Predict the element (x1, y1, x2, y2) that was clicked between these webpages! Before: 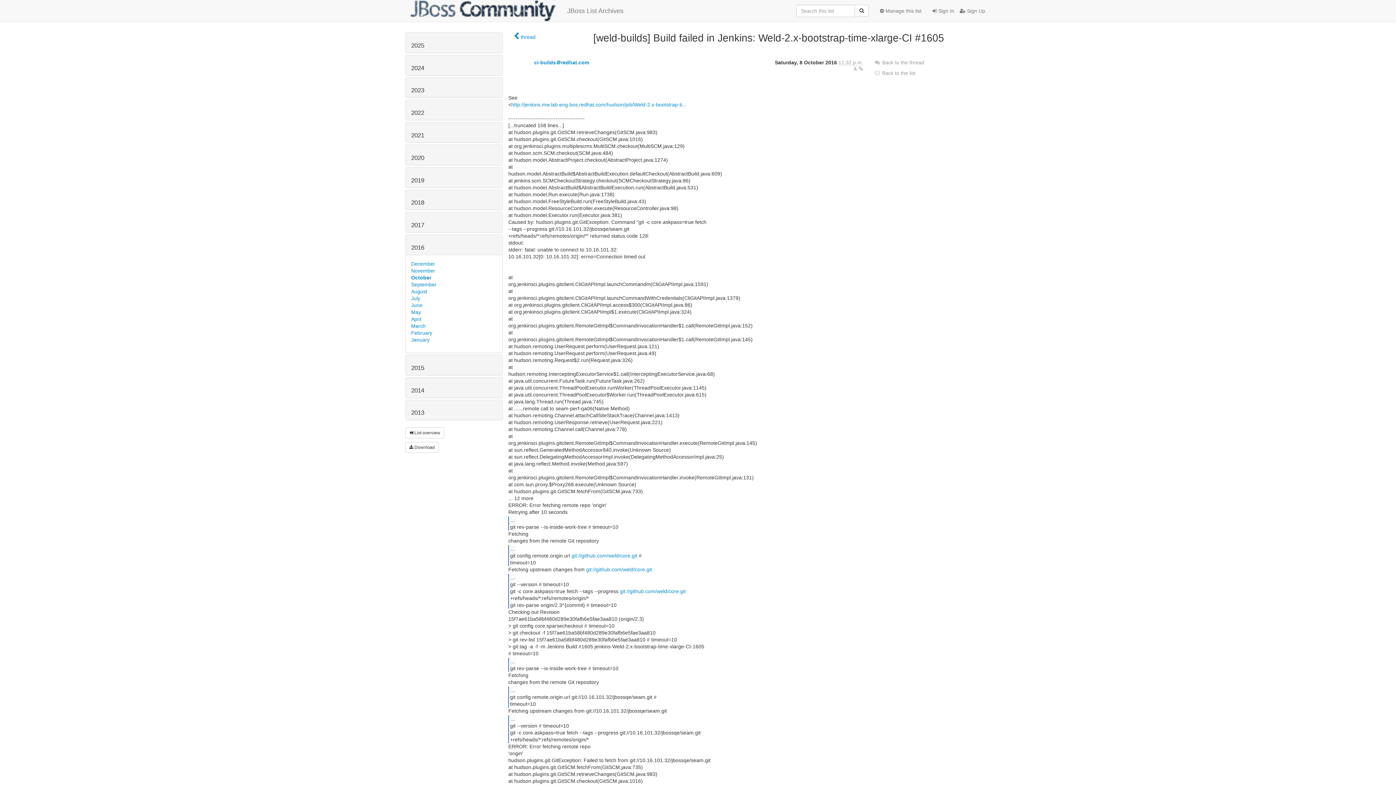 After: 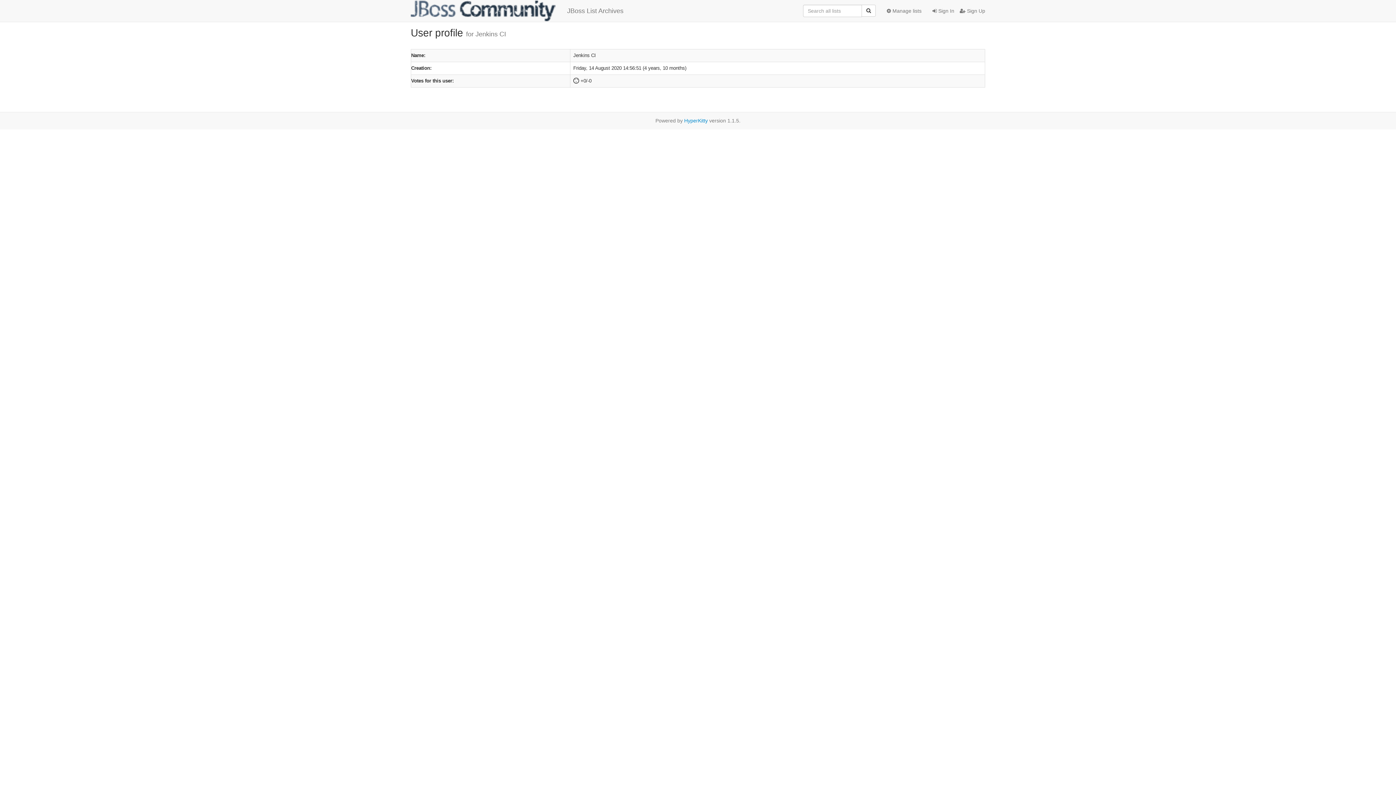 Action: label: ci-builds＠redhat.com bbox: (534, 59, 589, 65)